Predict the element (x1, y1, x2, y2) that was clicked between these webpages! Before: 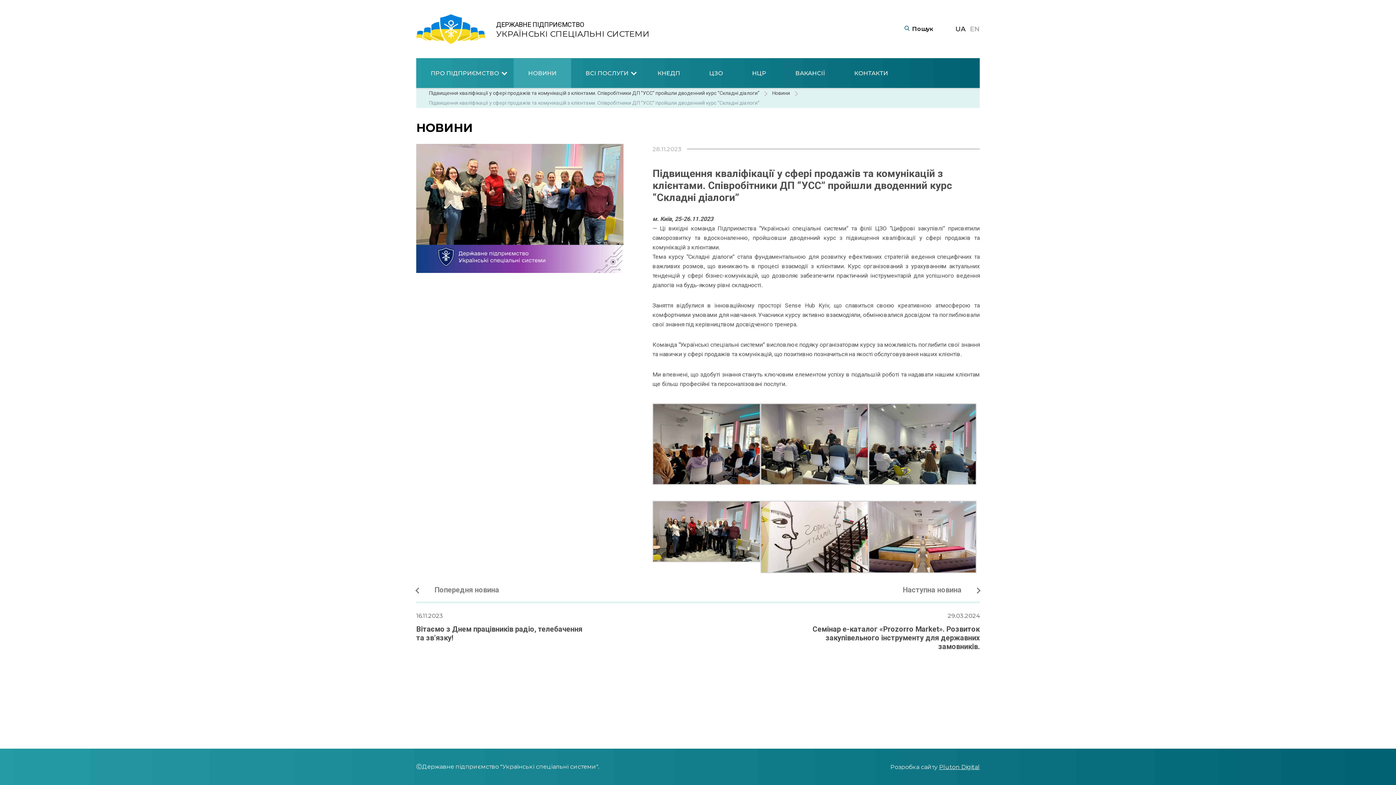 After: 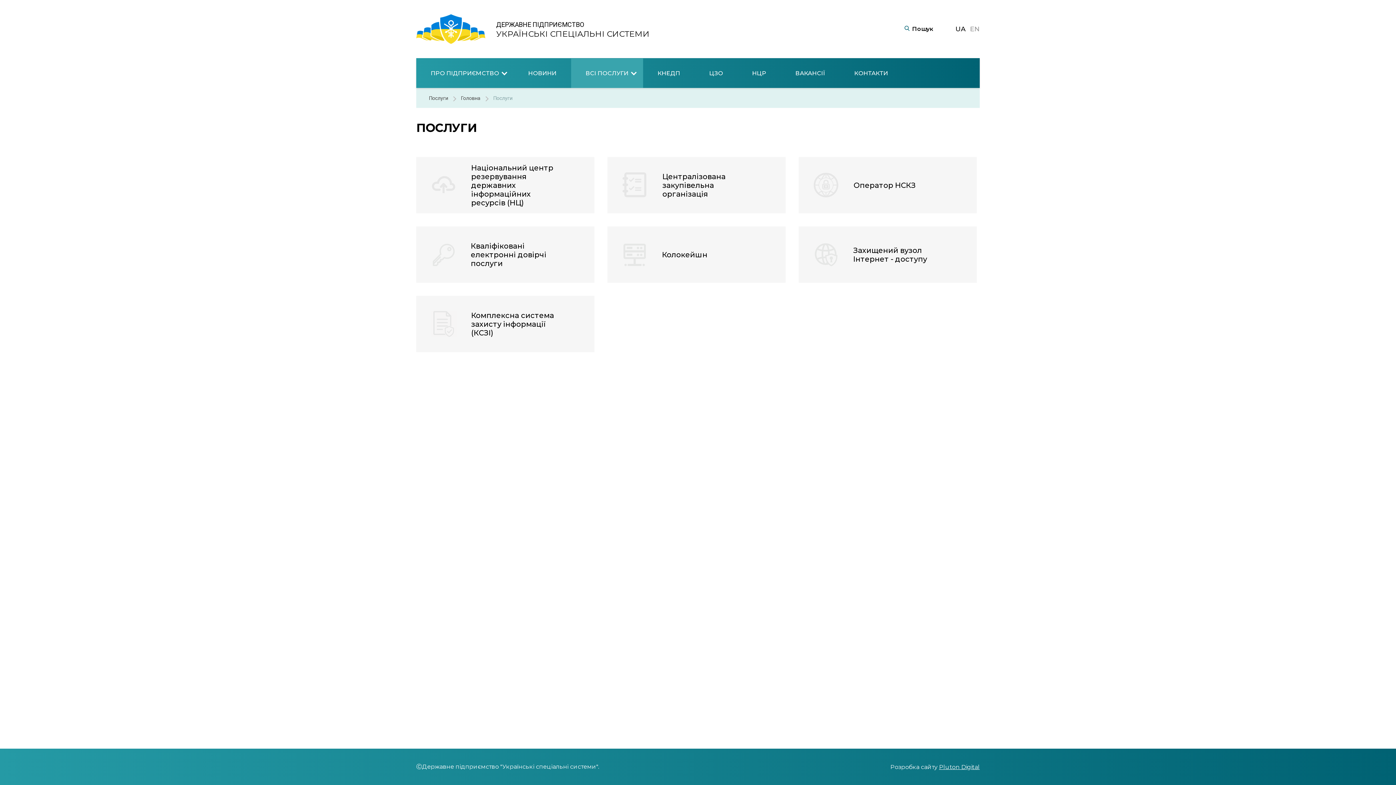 Action: label: ВСІ ПОСЛУГИ bbox: (571, 58, 643, 87)